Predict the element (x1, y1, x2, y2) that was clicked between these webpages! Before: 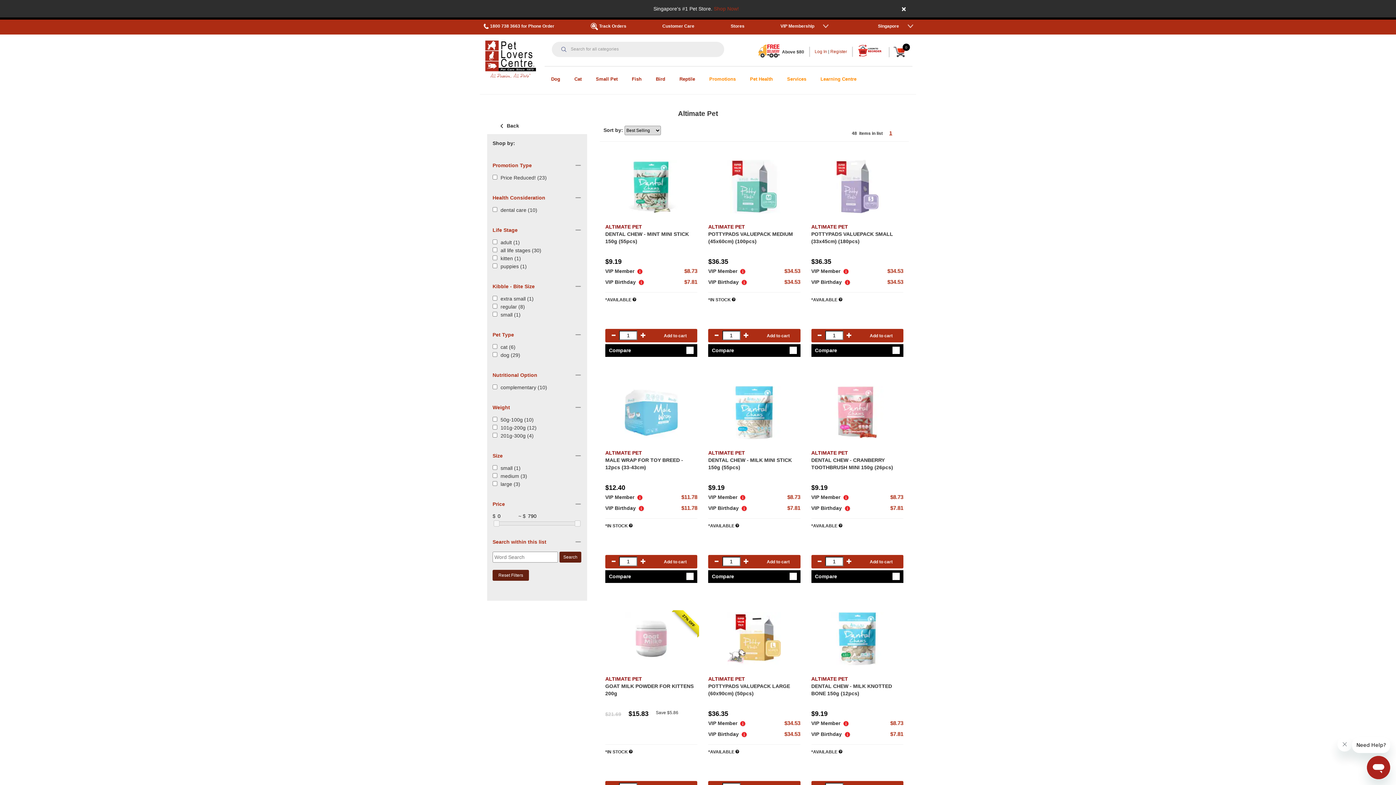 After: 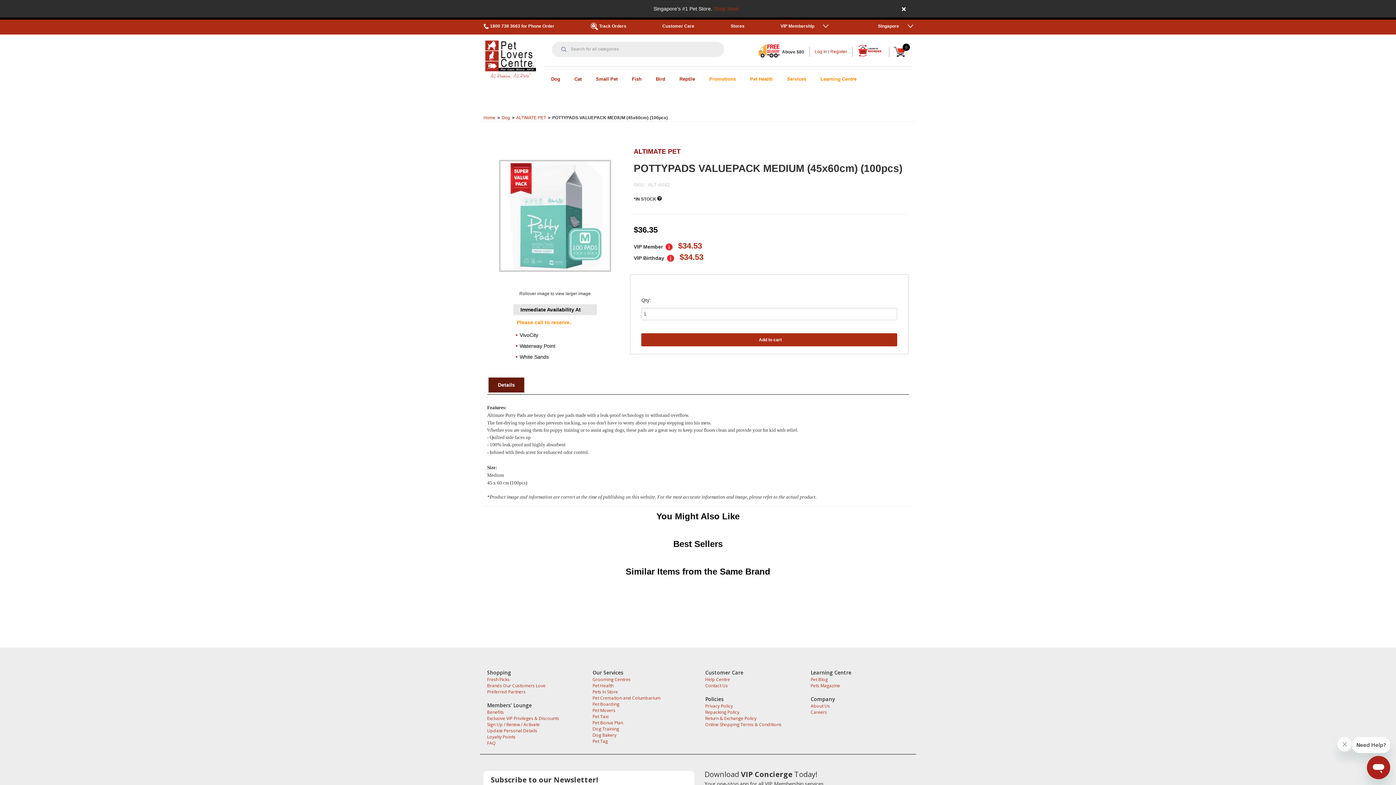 Action: bbox: (708, 160, 800, 213)